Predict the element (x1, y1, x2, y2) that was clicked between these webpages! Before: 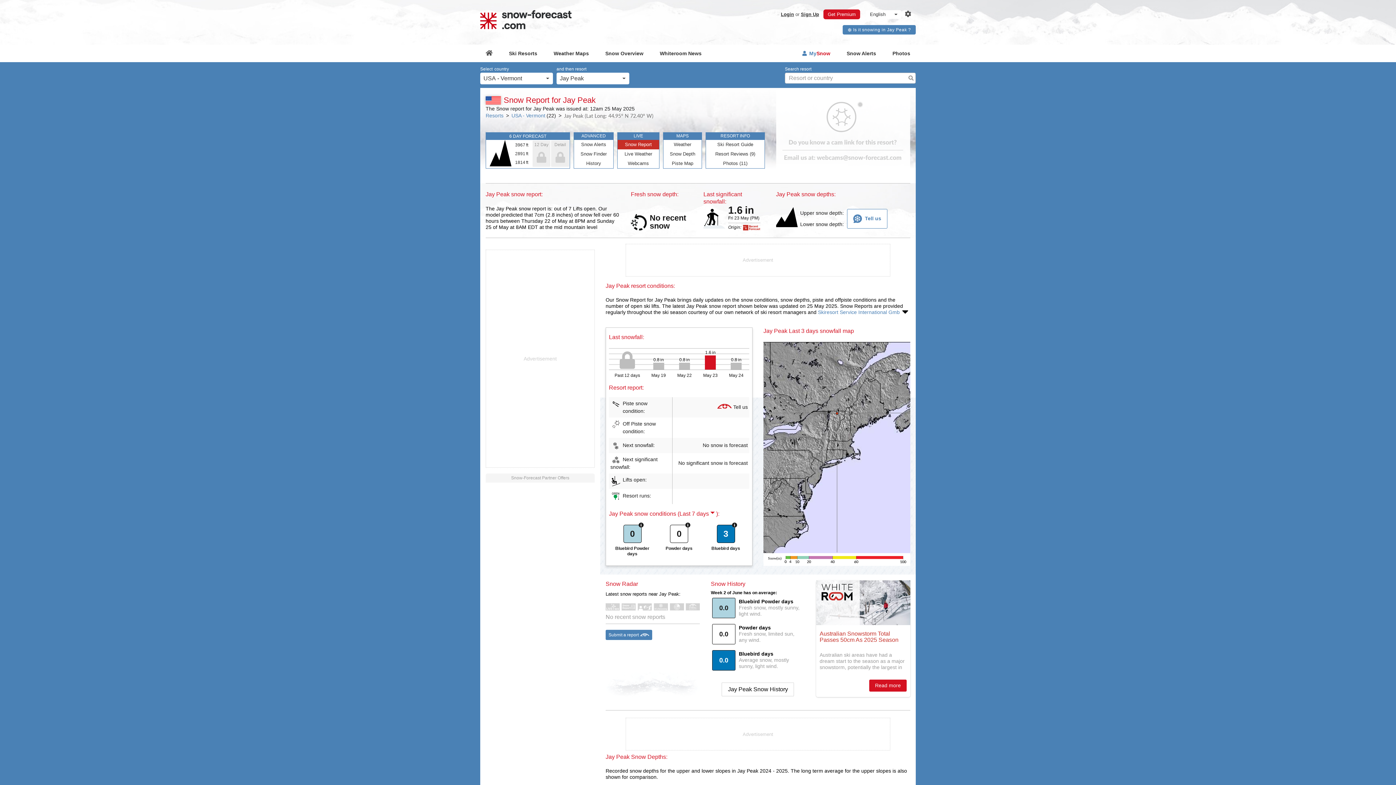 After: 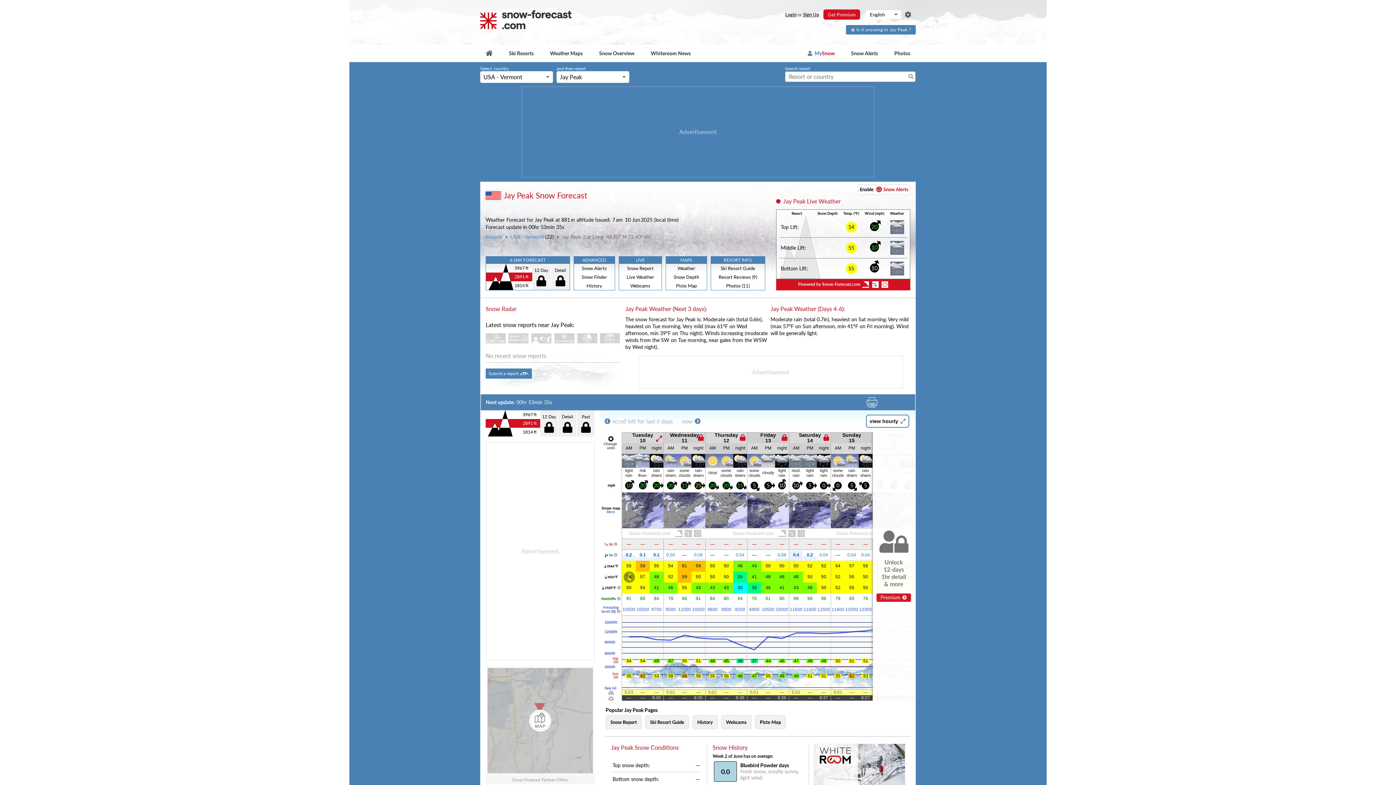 Action: bbox: (486, 149, 532, 158) label: 2891 ft